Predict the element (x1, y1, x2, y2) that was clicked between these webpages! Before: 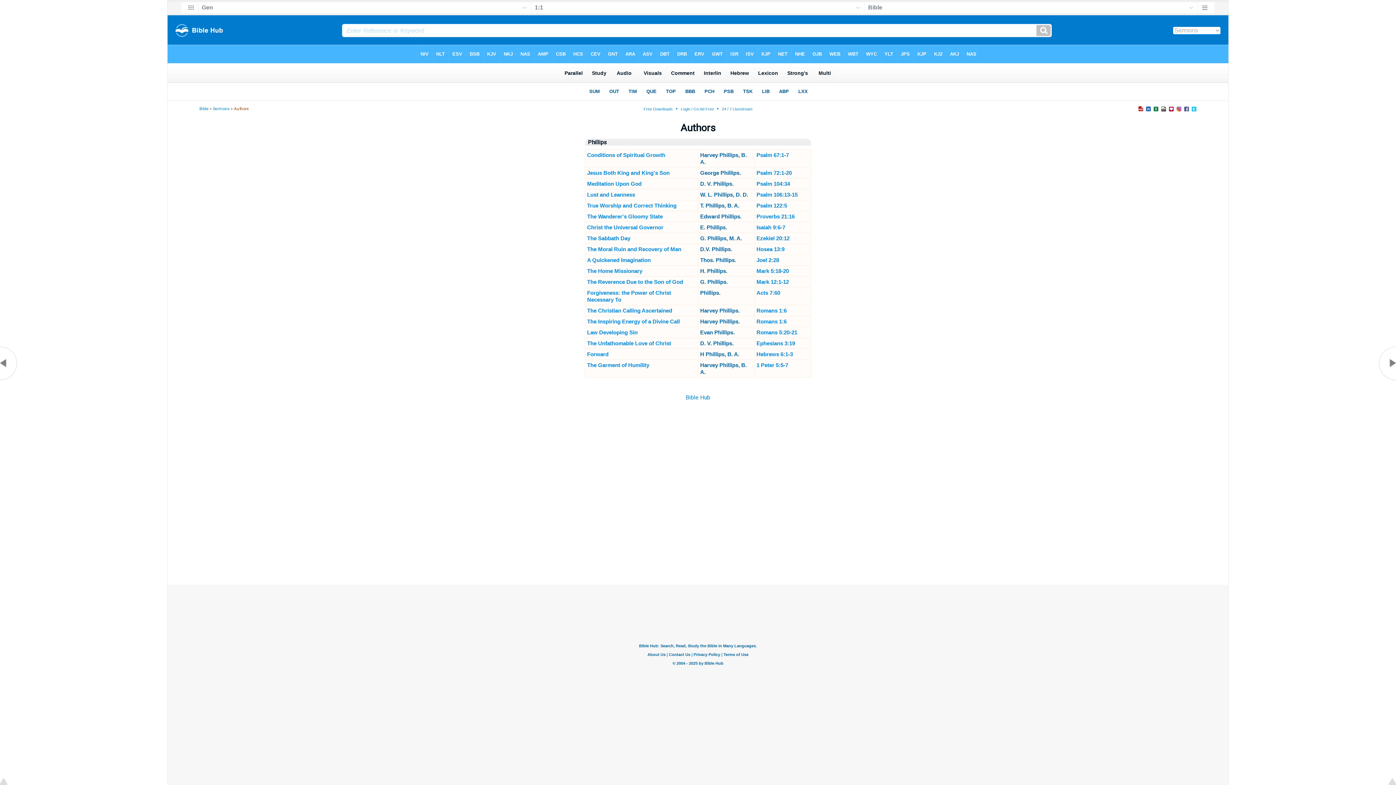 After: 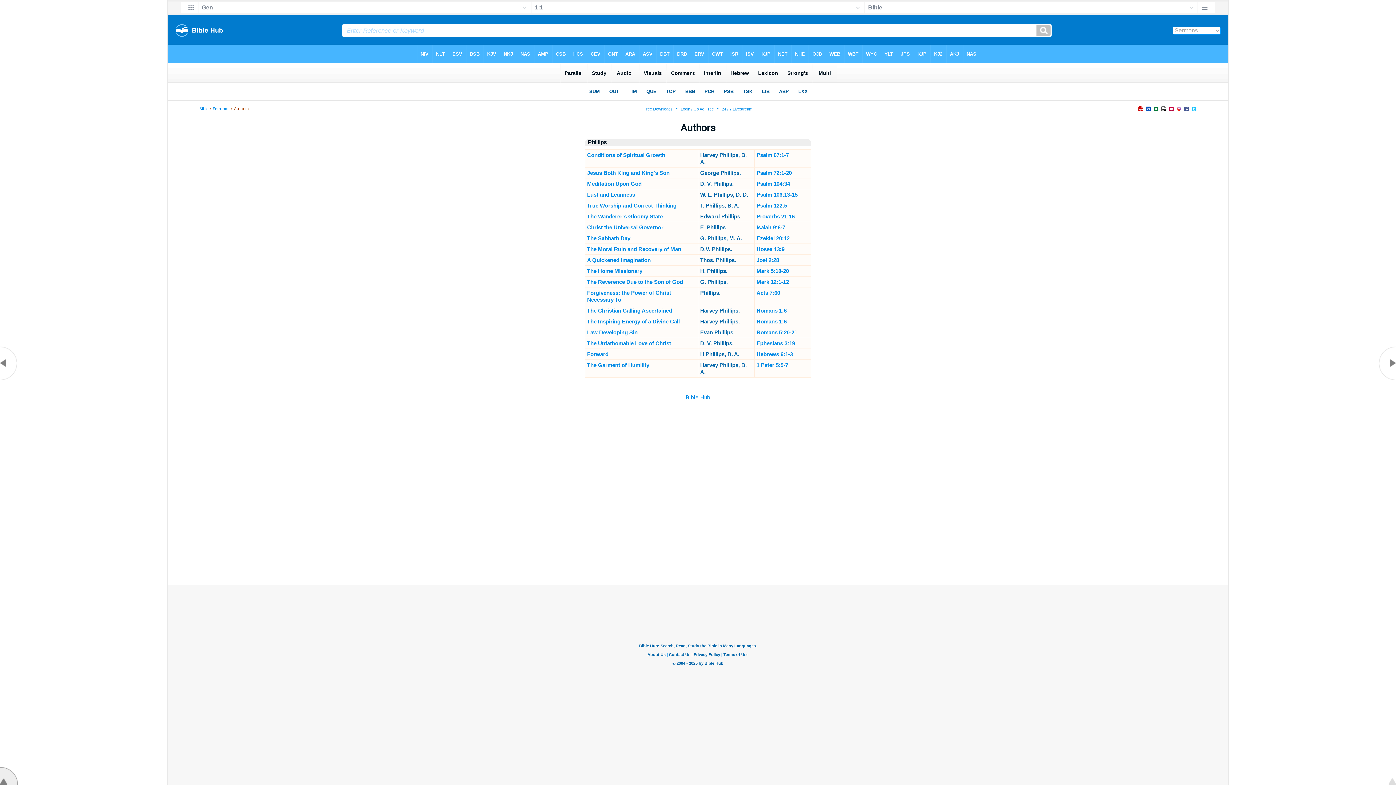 Action: bbox: (0, 780, 18, 786)